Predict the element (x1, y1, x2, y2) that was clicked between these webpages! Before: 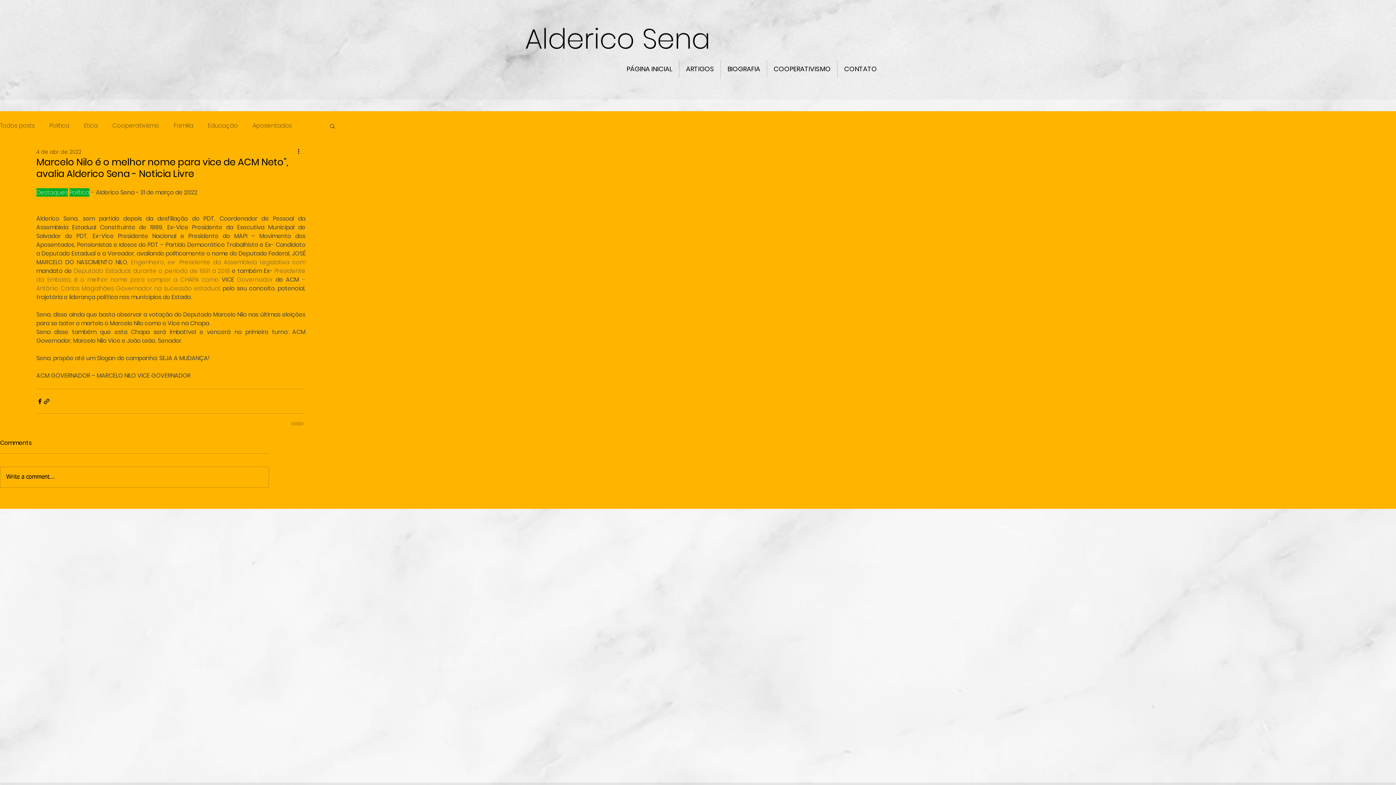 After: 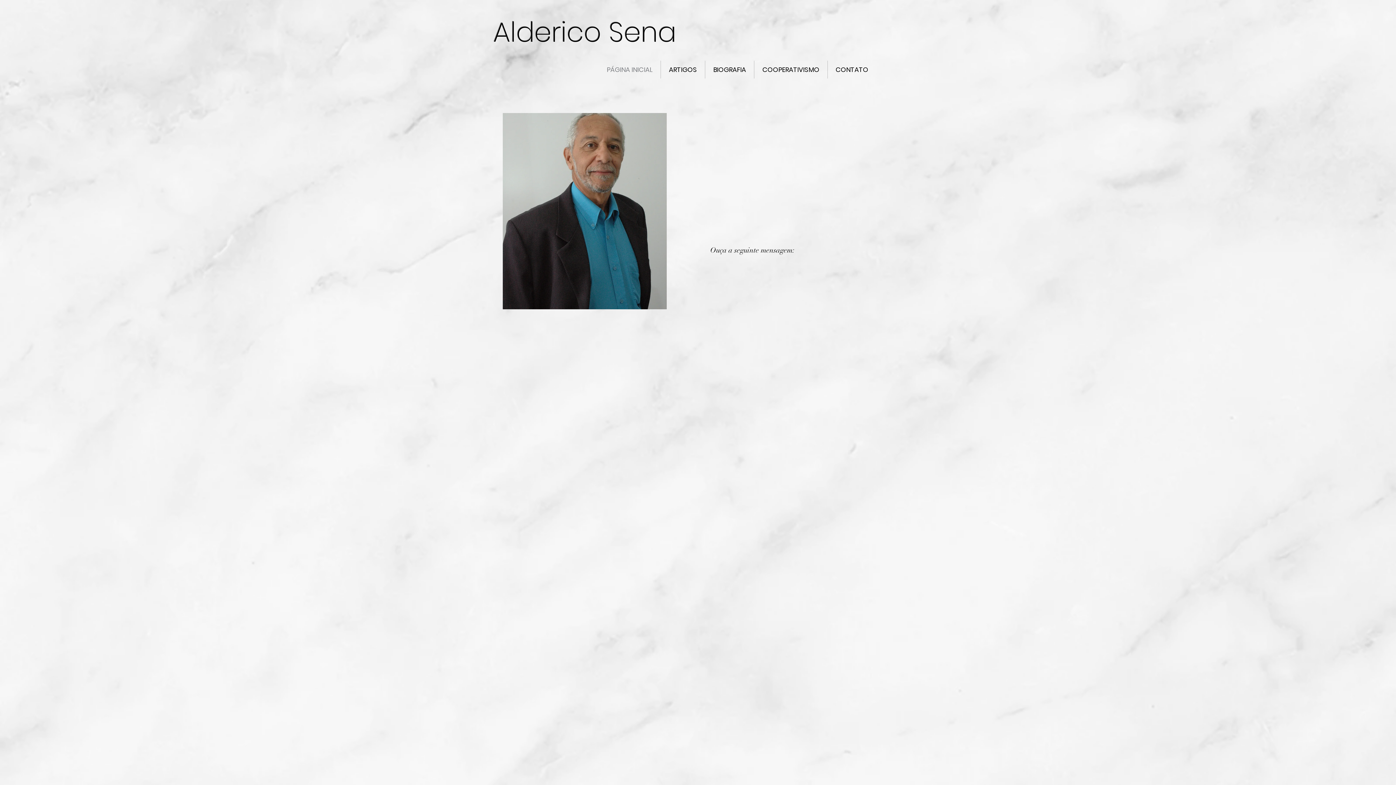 Action: bbox: (620, 60, 679, 77) label: PÁGINA INICIAL